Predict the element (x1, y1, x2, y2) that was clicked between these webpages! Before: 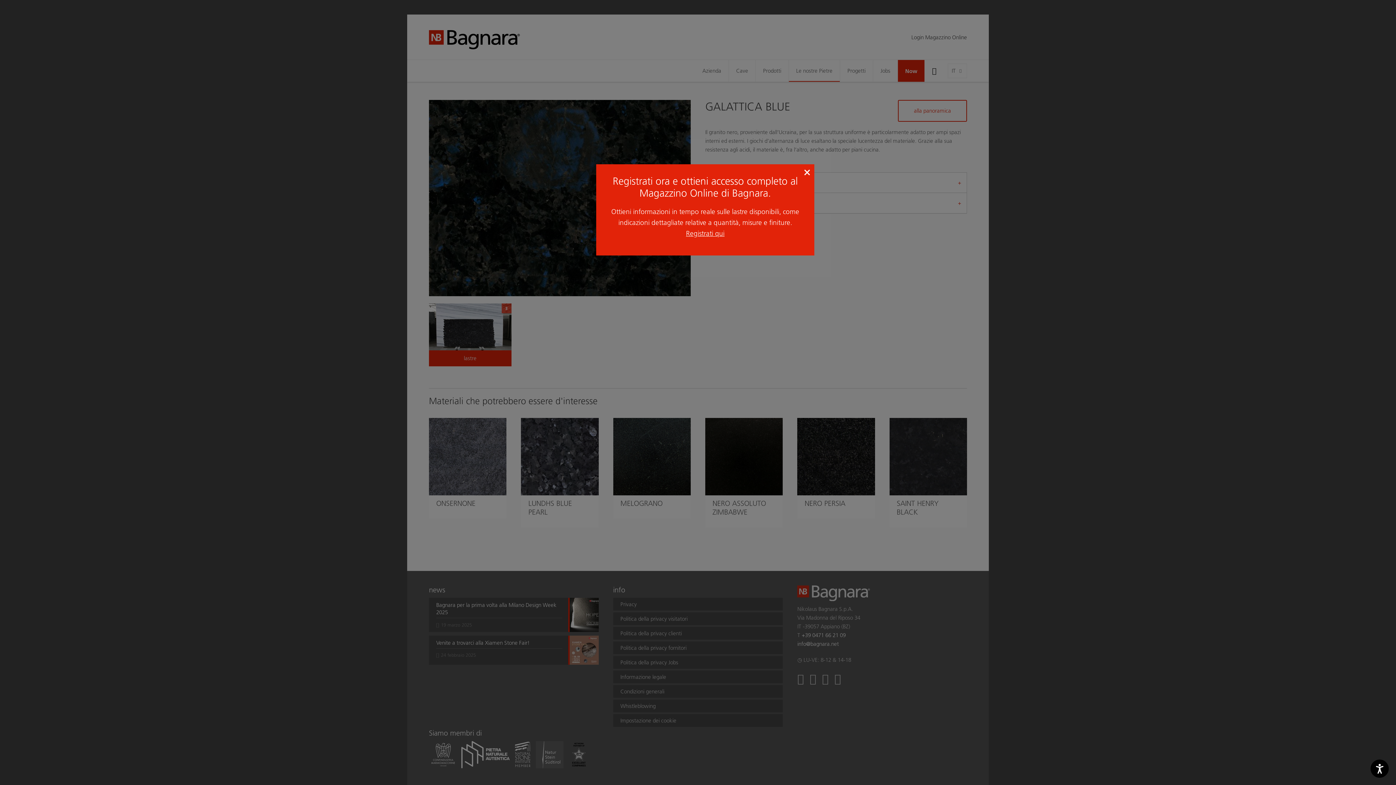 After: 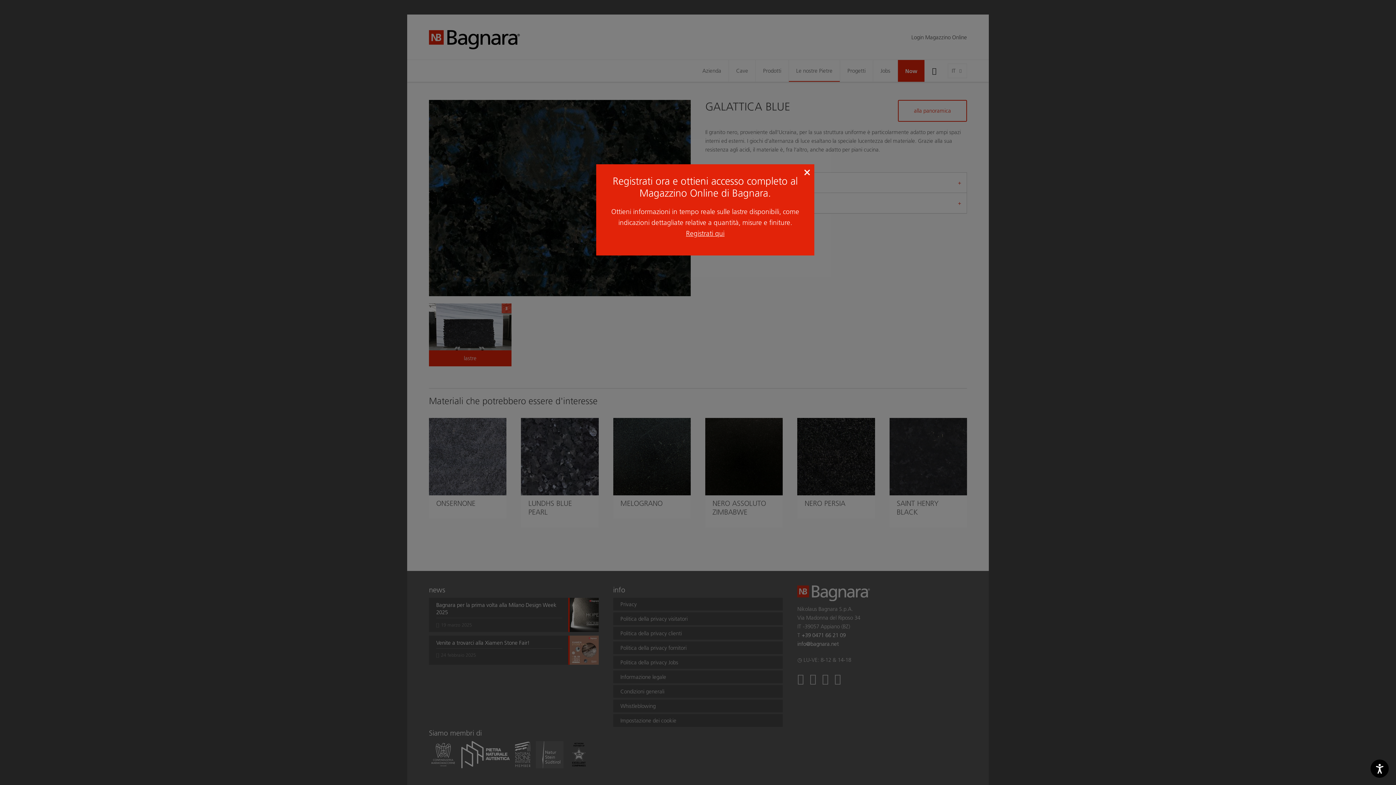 Action: bbox: (686, 229, 724, 237) label: Registrati qui